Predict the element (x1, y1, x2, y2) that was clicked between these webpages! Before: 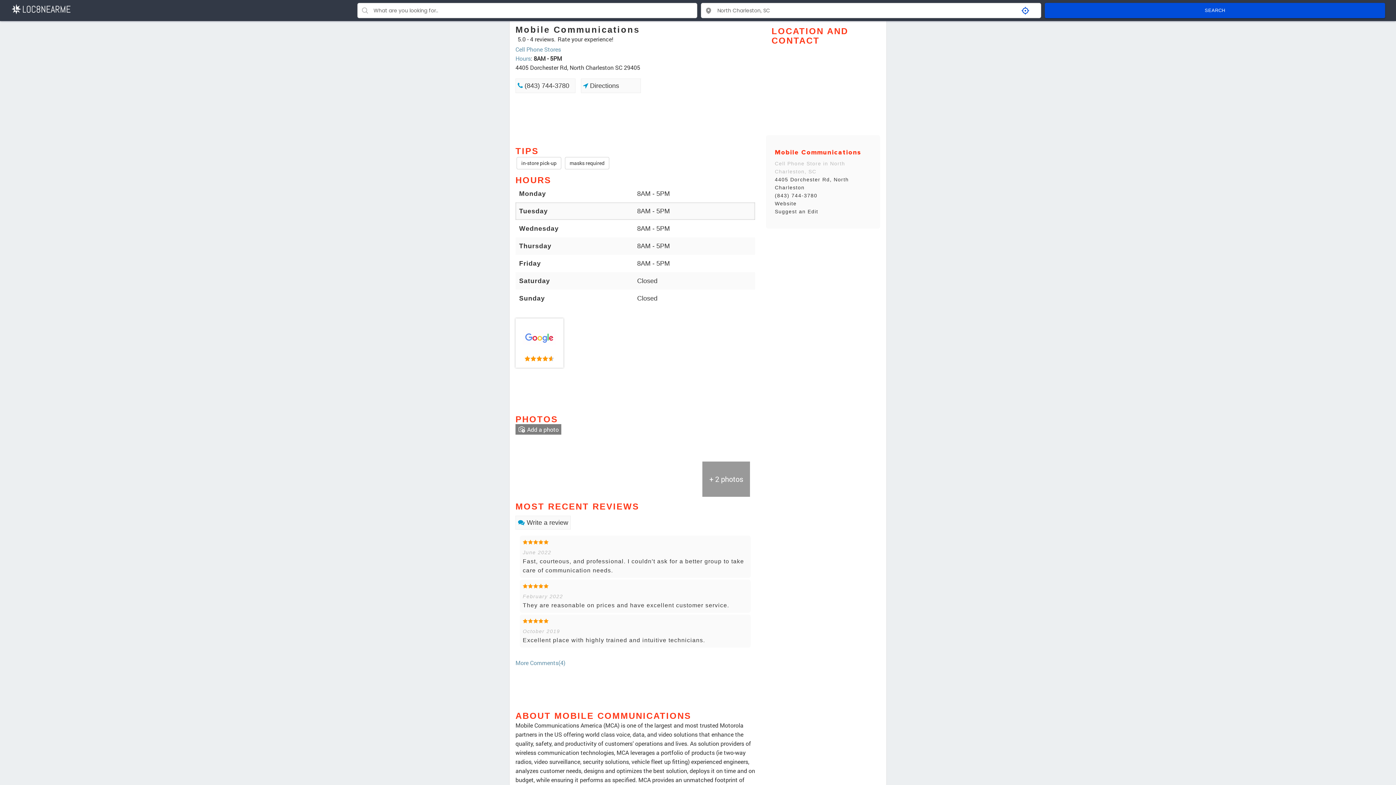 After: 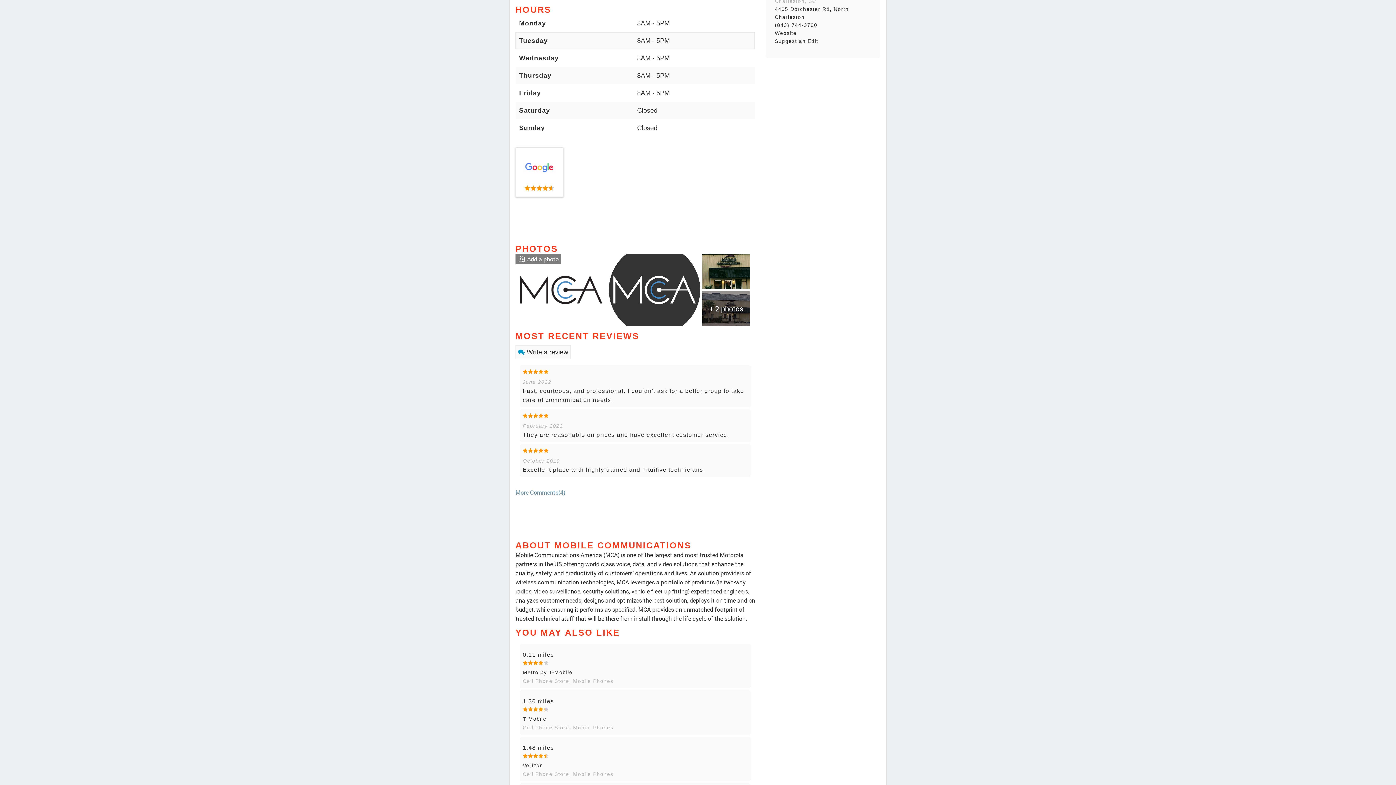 Action: label: link bbox: (515, 54, 530, 62)